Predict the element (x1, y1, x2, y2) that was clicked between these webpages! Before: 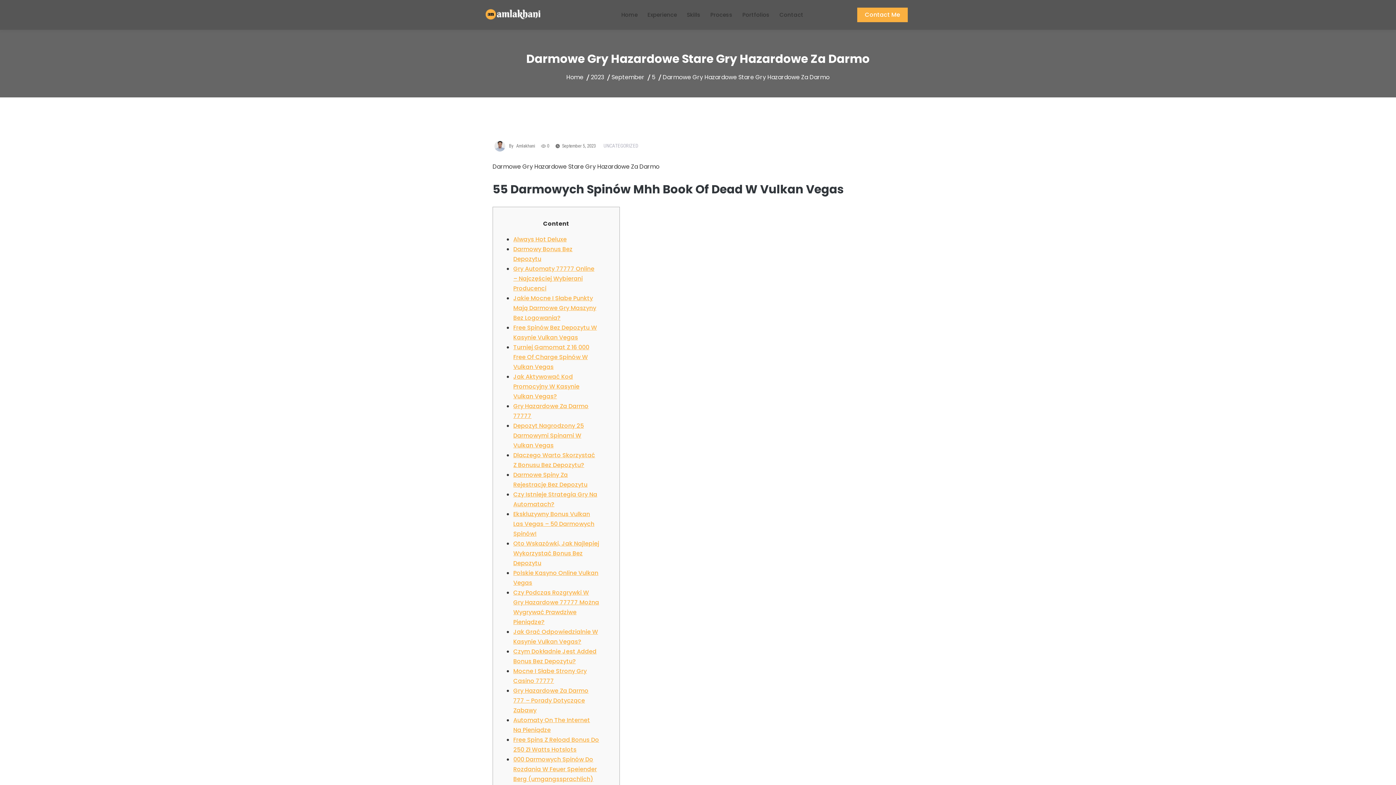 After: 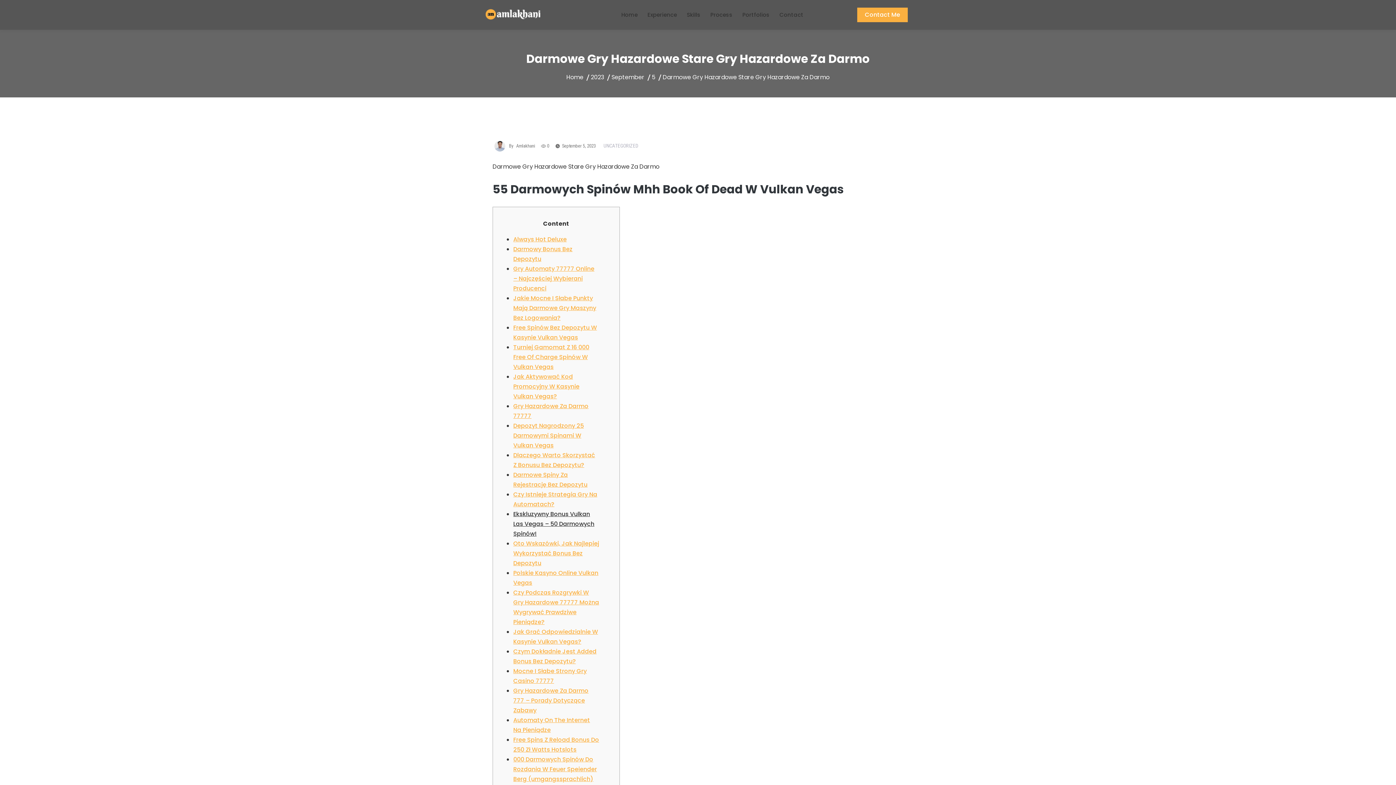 Action: bbox: (513, 510, 594, 538) label: Ekskluzywny Bonus Vulkan Las Vegas – 50 Darmowych Spinów!